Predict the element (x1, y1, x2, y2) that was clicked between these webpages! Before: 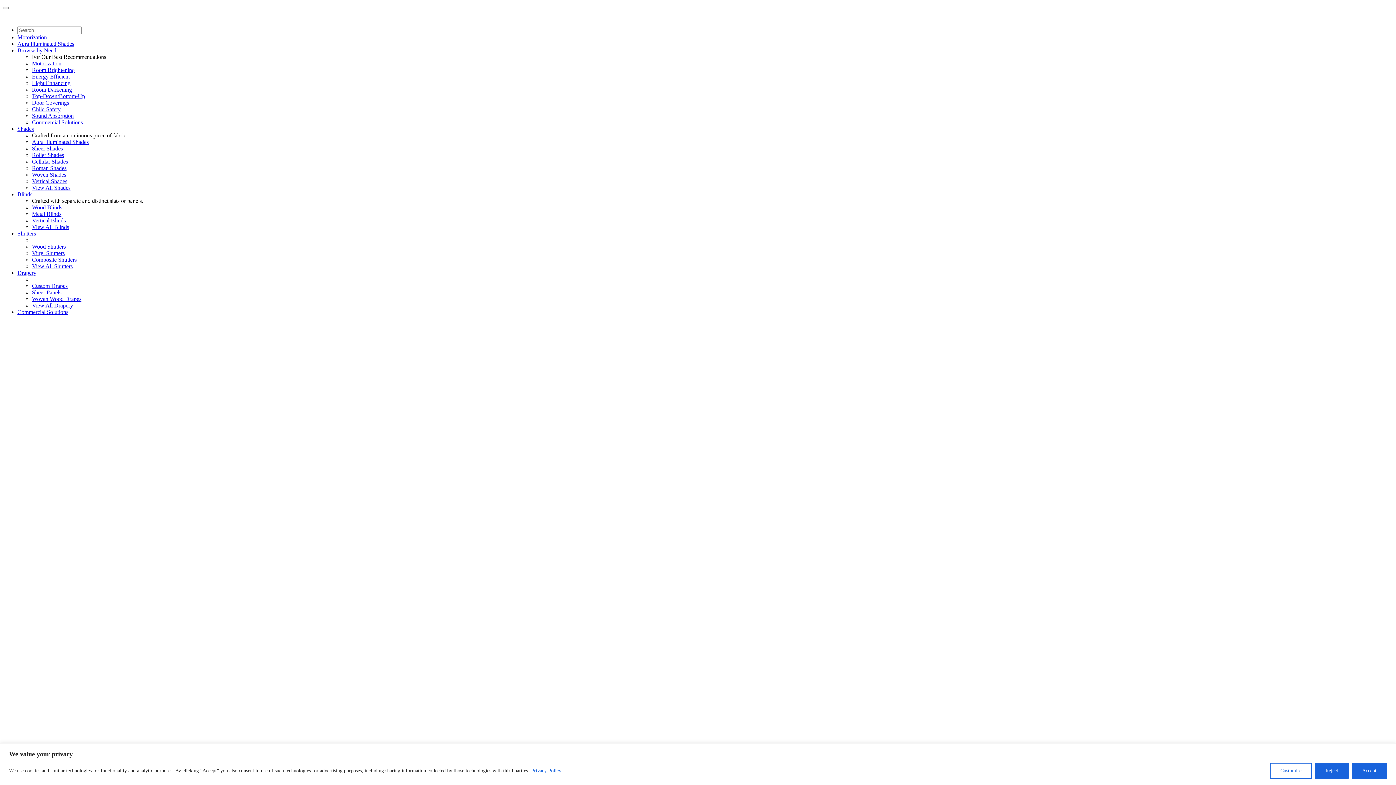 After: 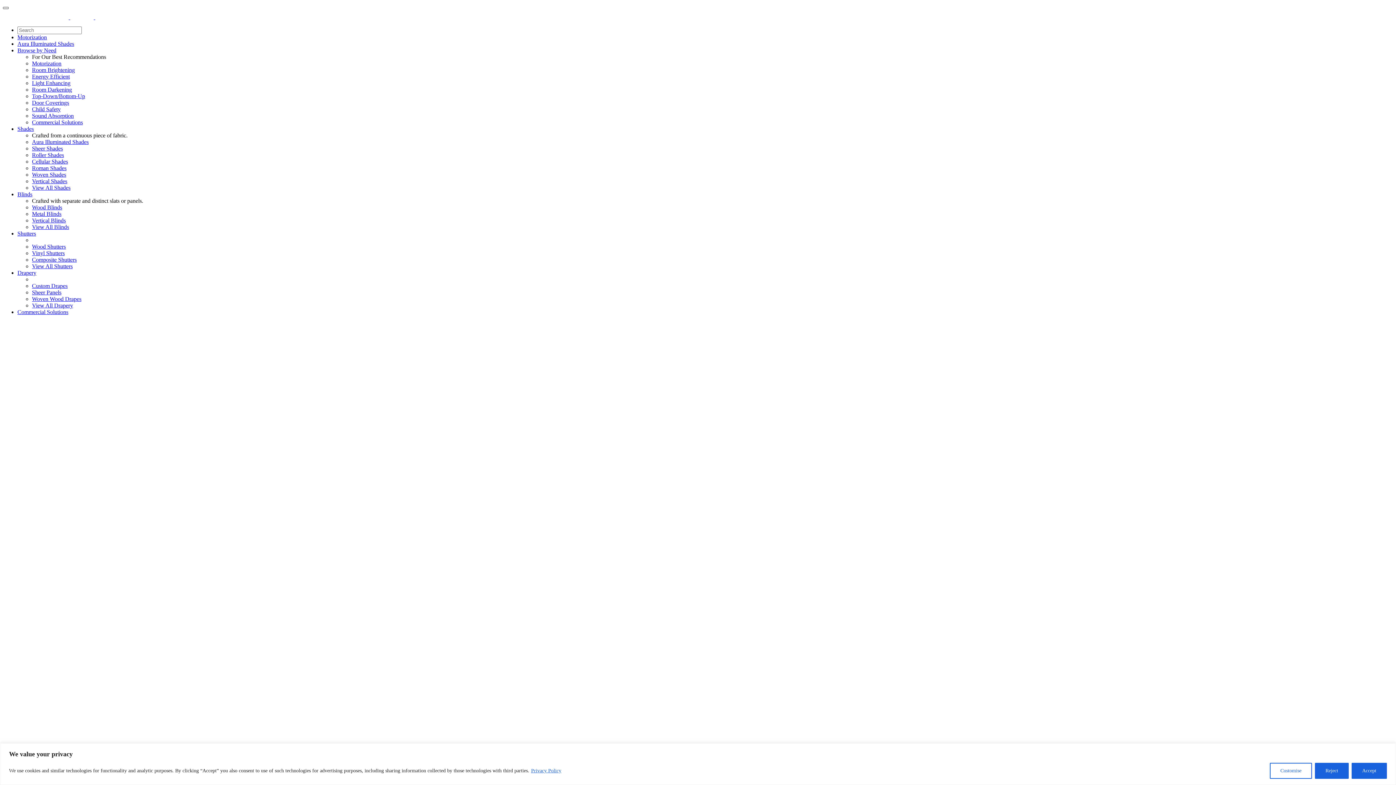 Action: bbox: (2, 6, 8, 9) label: Menu